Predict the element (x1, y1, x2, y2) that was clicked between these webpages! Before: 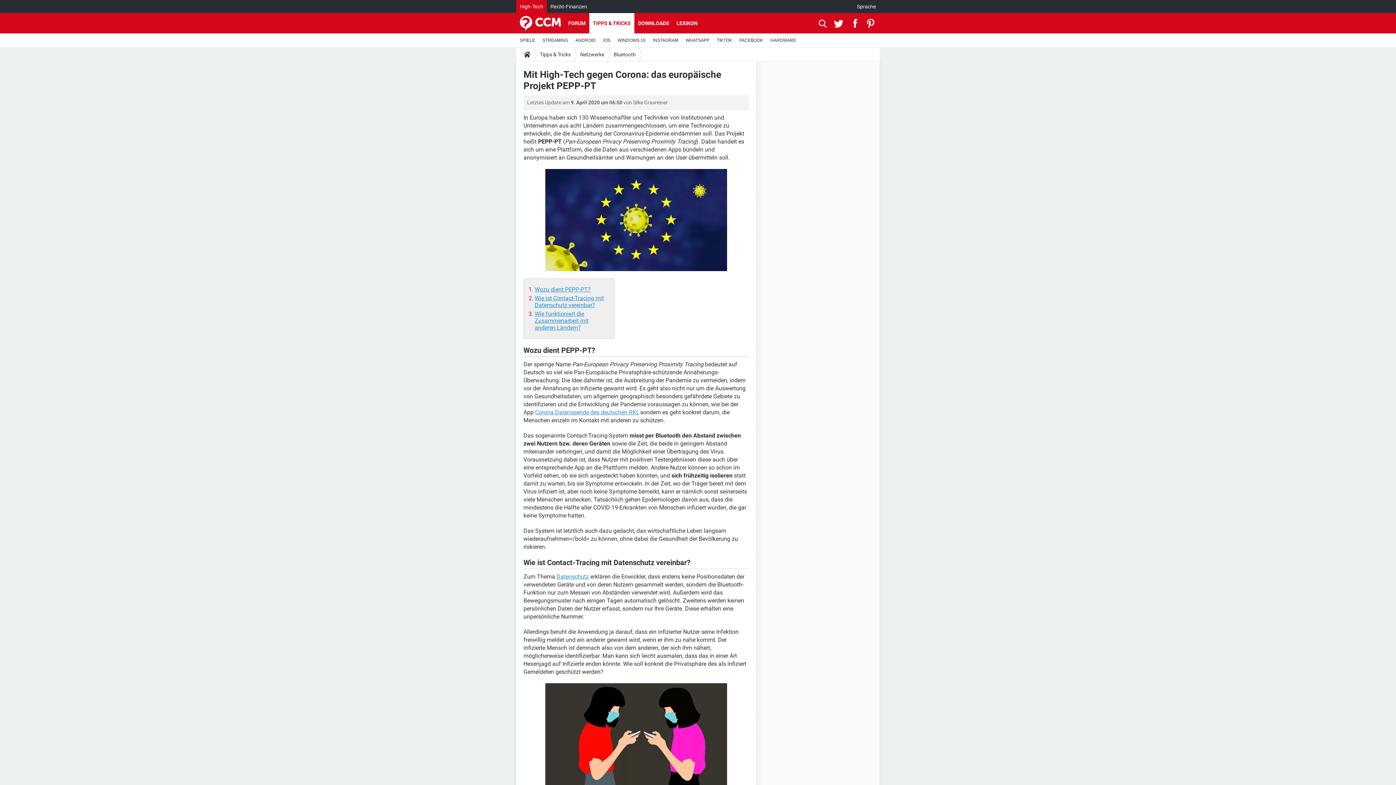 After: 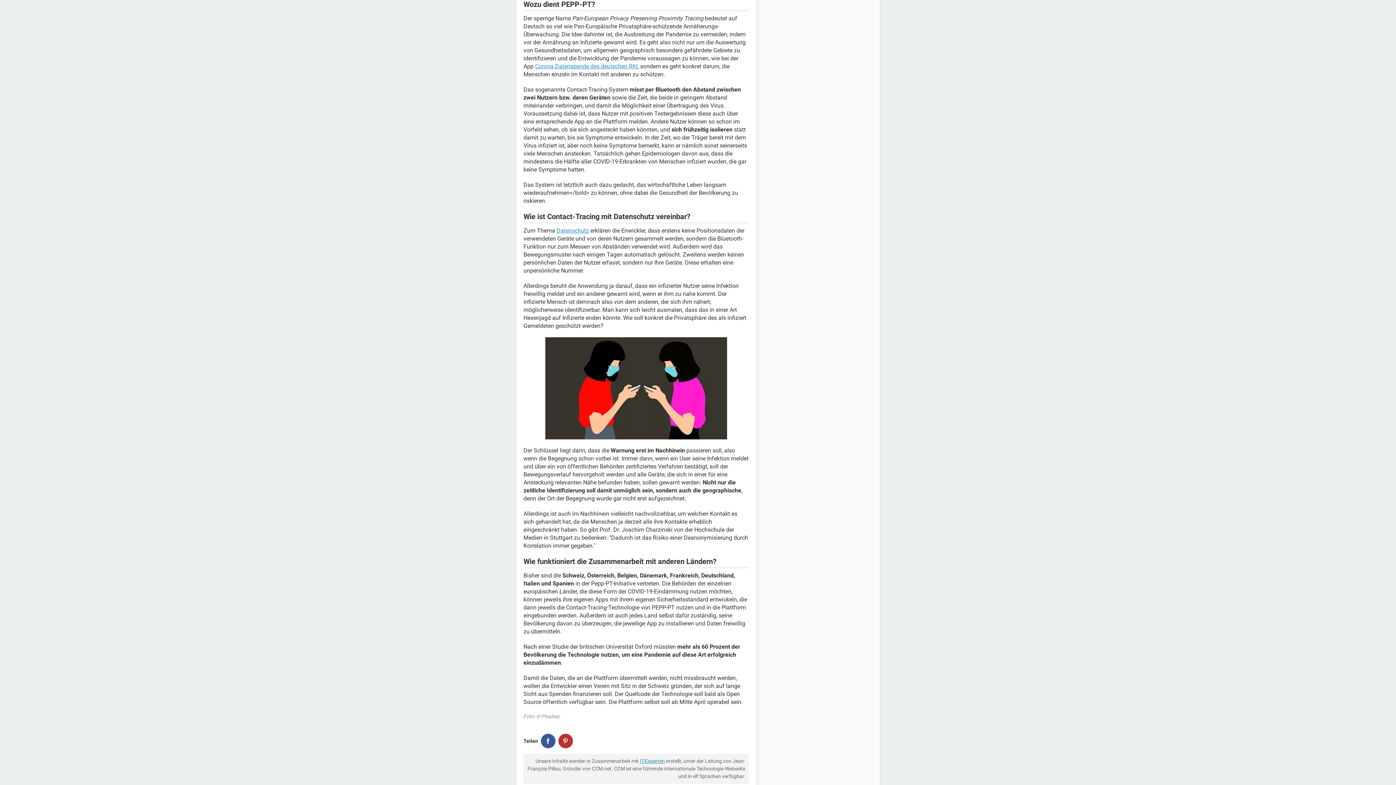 Action: label: Wozu dient PEPP-PT? bbox: (534, 286, 590, 293)